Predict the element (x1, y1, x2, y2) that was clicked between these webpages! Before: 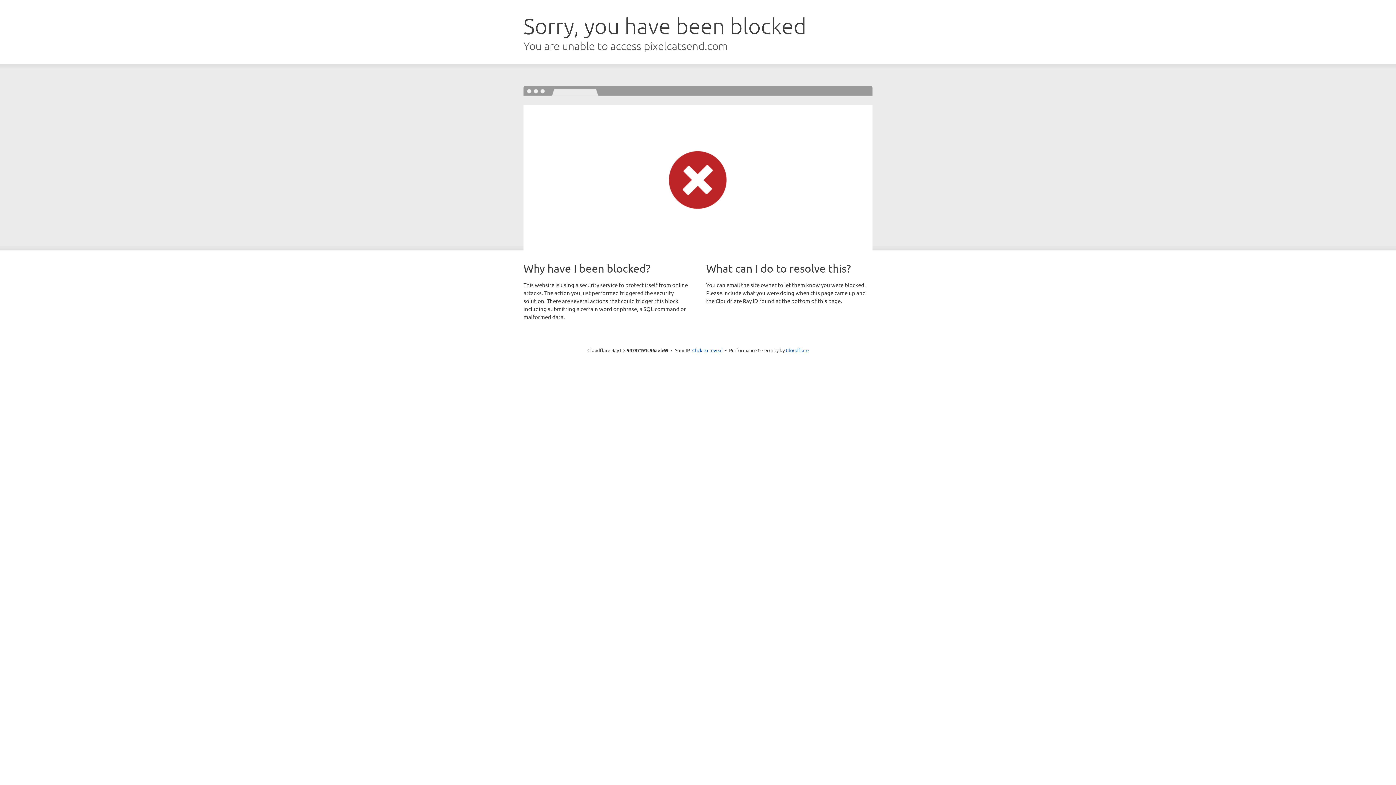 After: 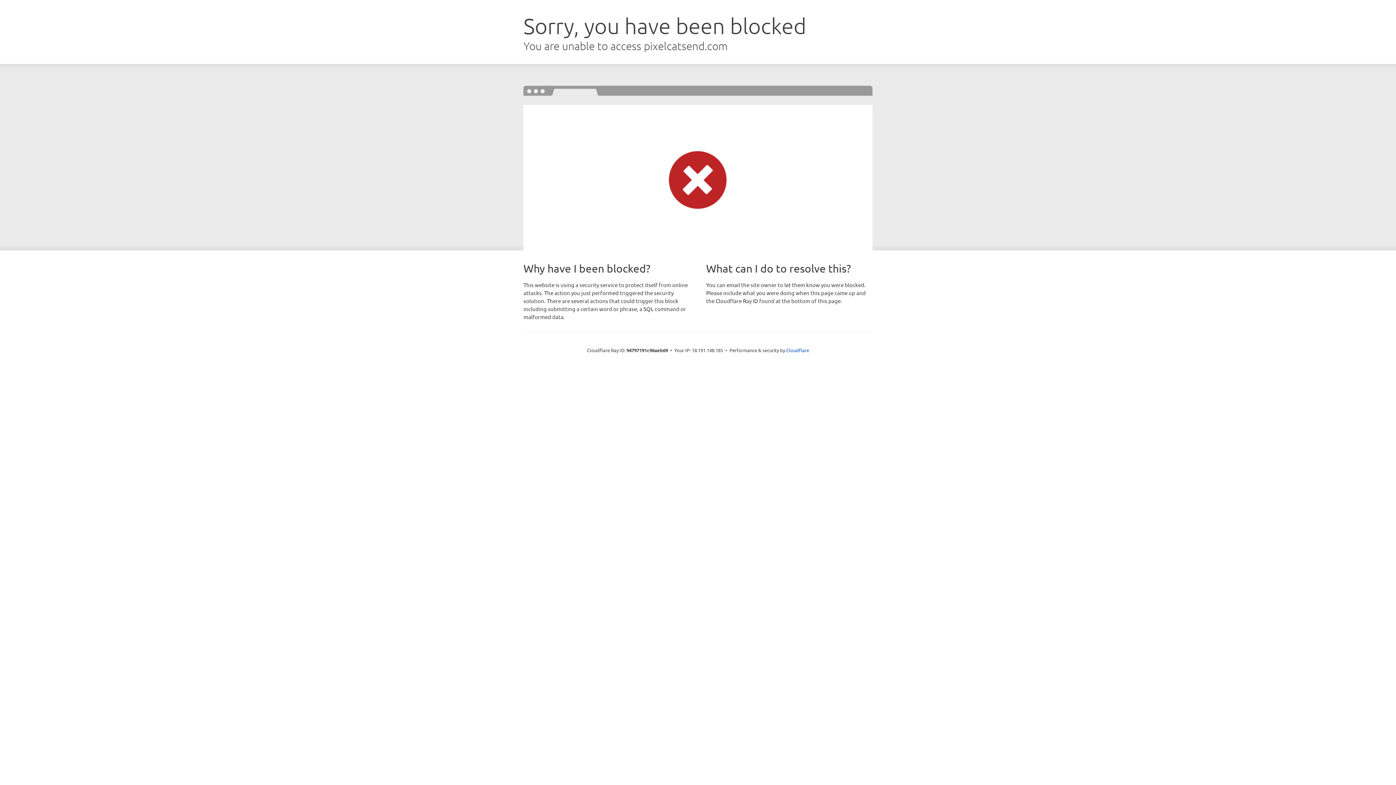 Action: bbox: (692, 346, 722, 353) label: Click to reveal